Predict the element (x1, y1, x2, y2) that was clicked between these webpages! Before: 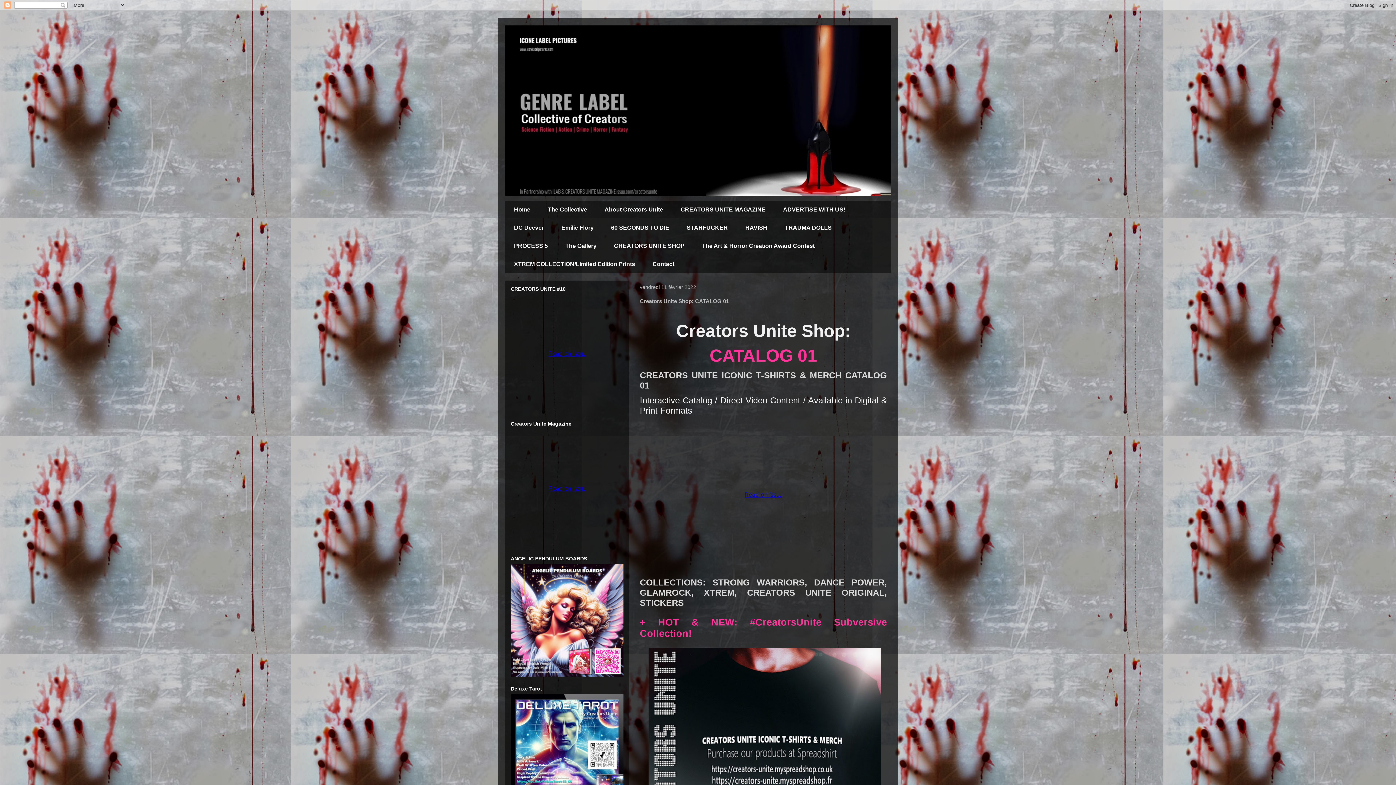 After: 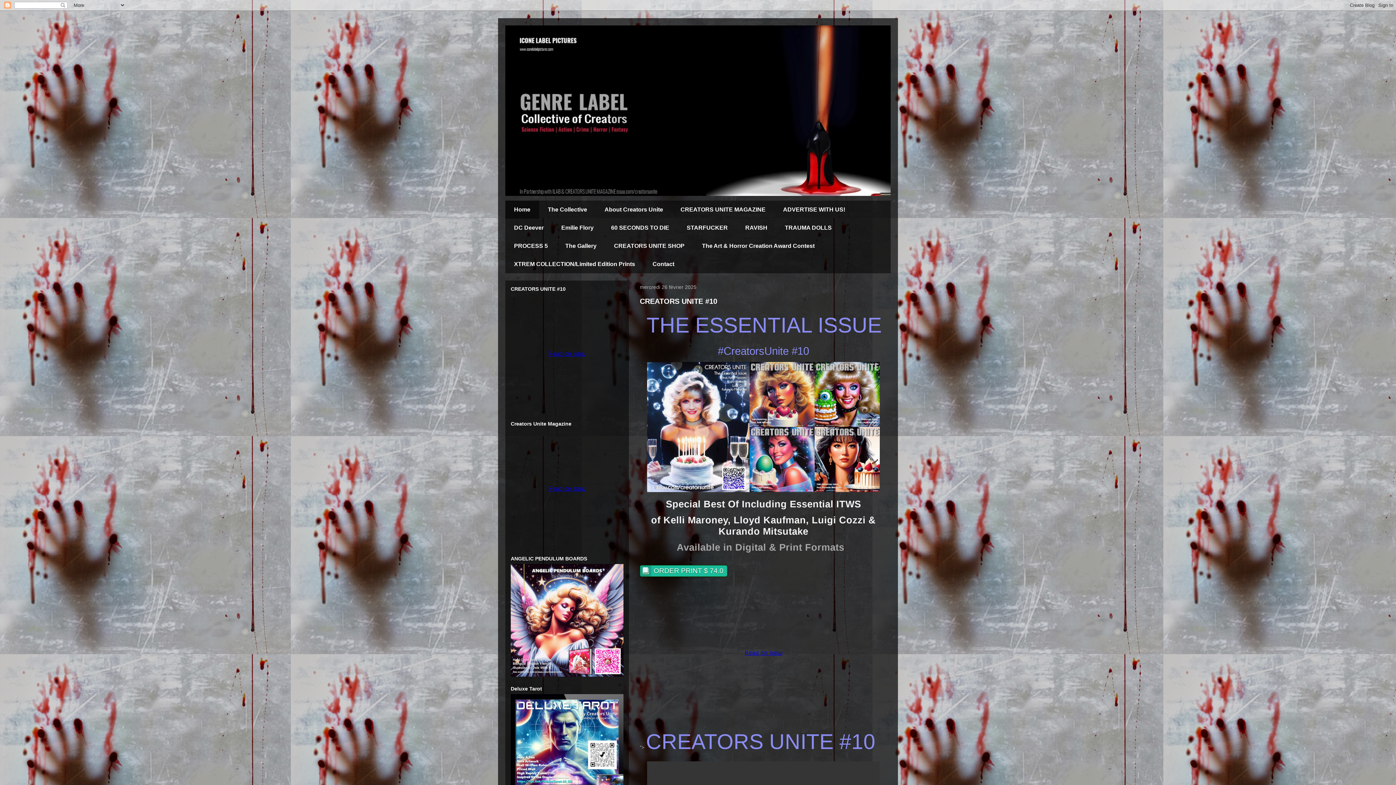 Action: label: Home bbox: (505, 200, 539, 218)